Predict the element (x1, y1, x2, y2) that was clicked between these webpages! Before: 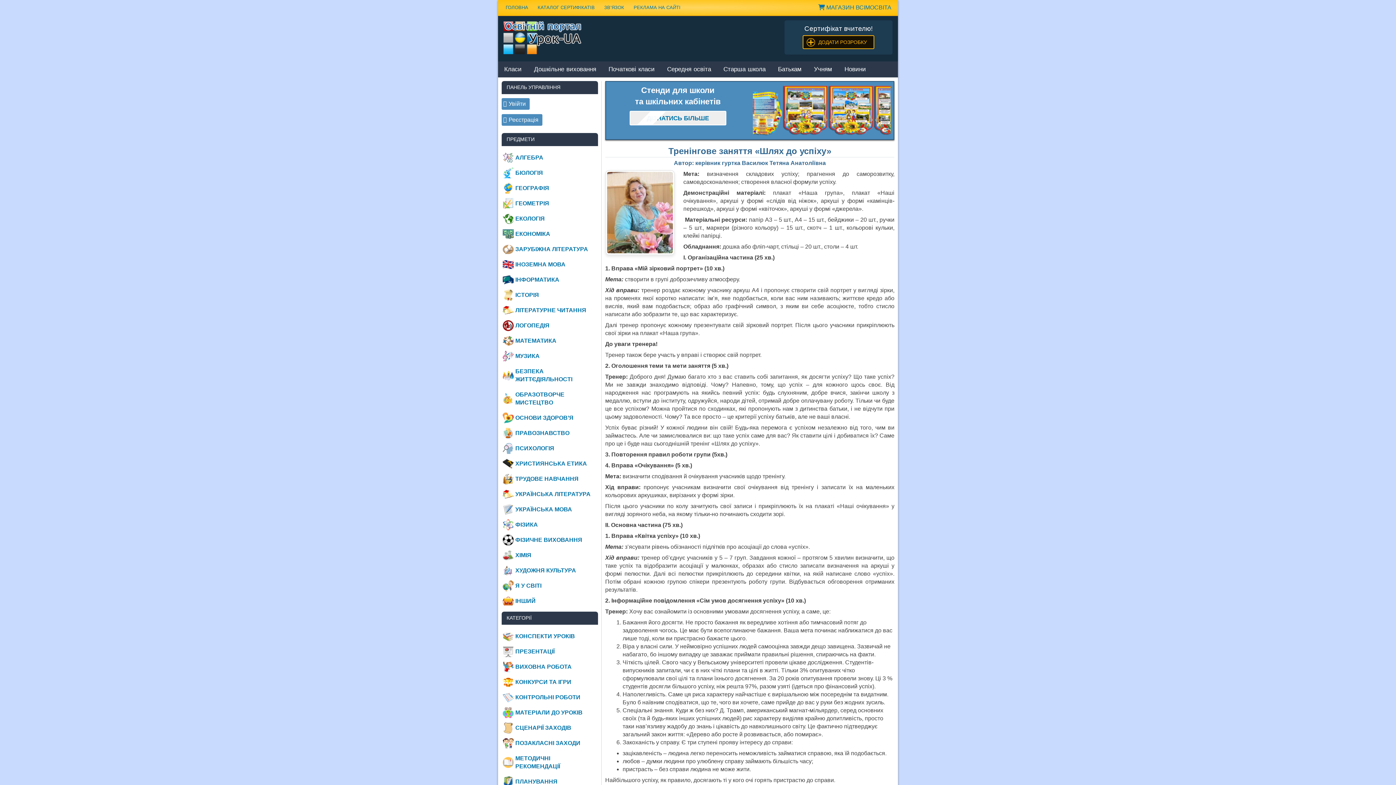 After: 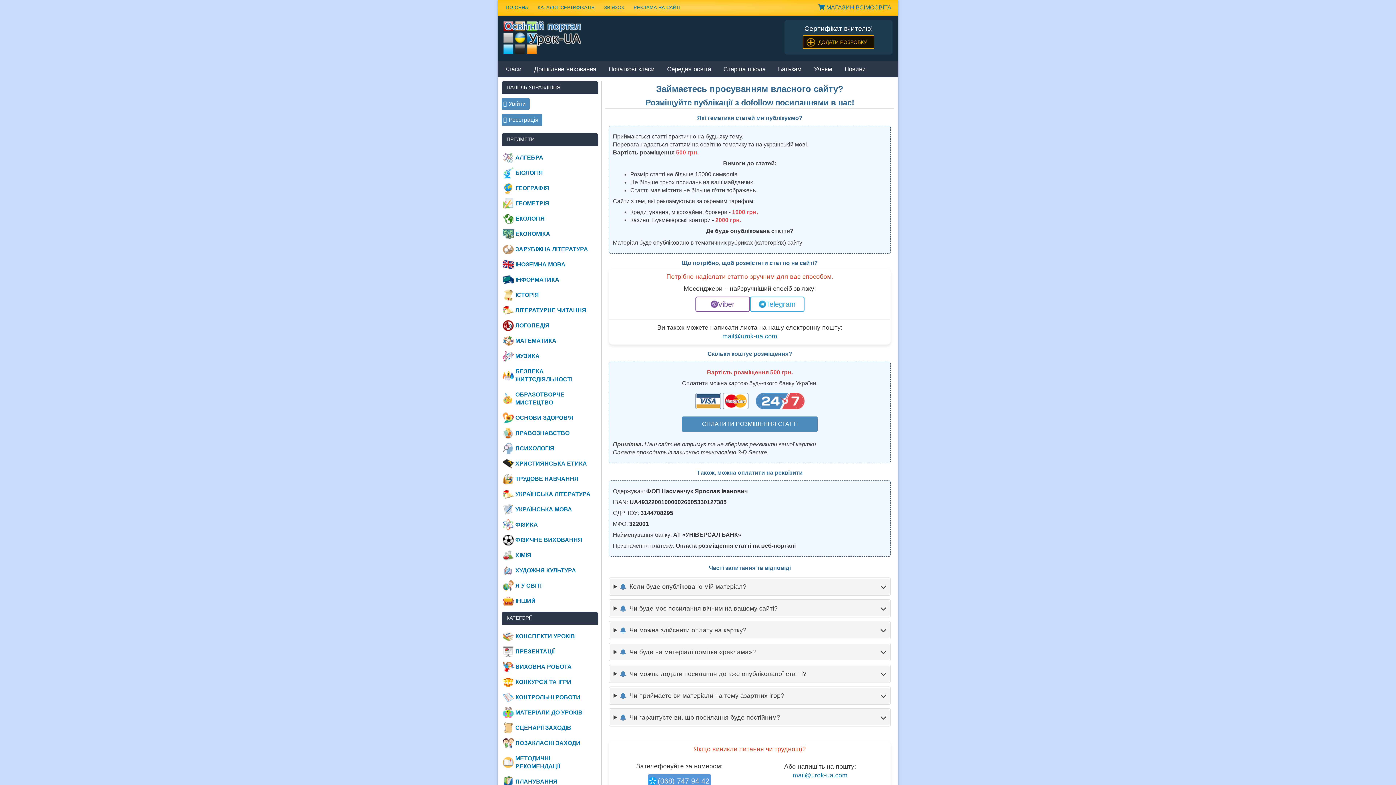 Action: bbox: (629, 0, 685, 15) label: РЕКЛАМА НА САЙТІ